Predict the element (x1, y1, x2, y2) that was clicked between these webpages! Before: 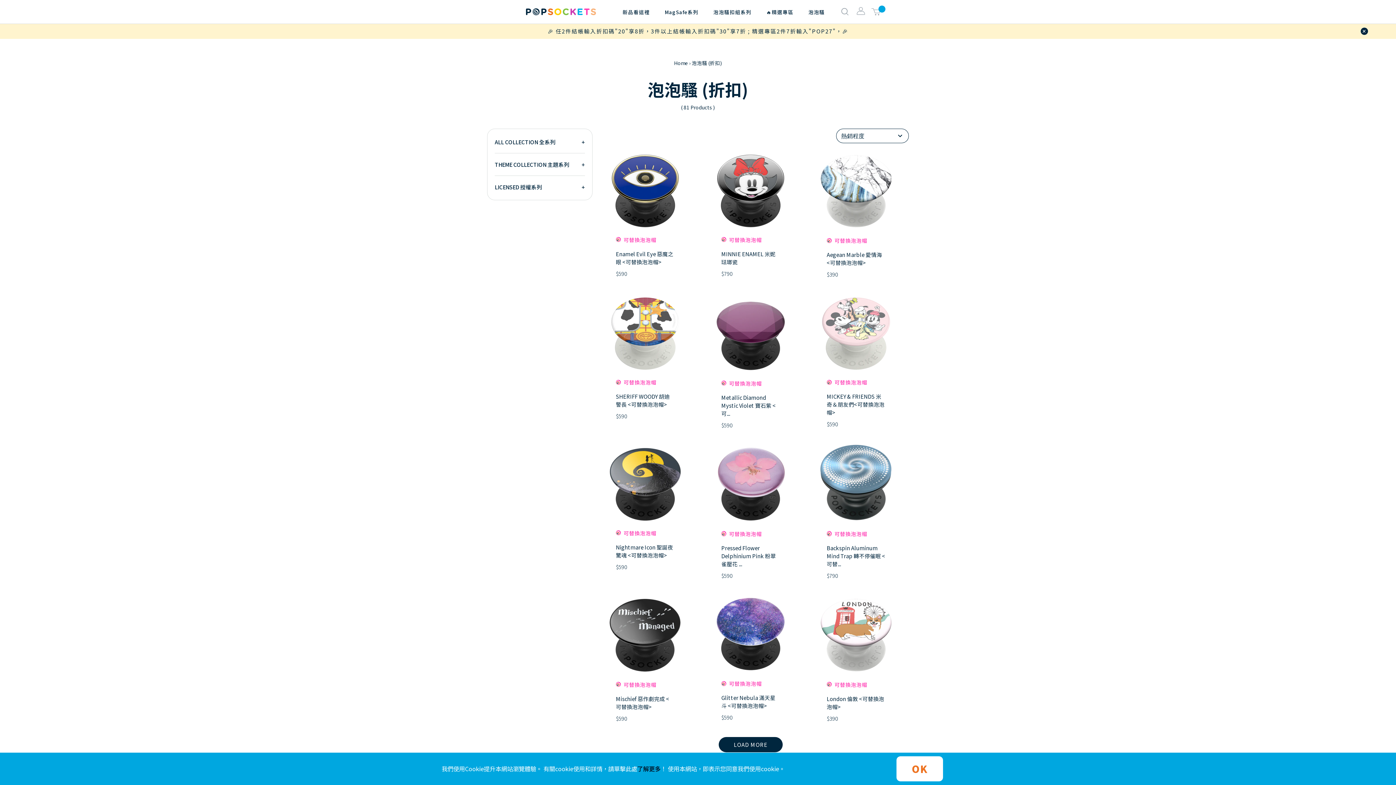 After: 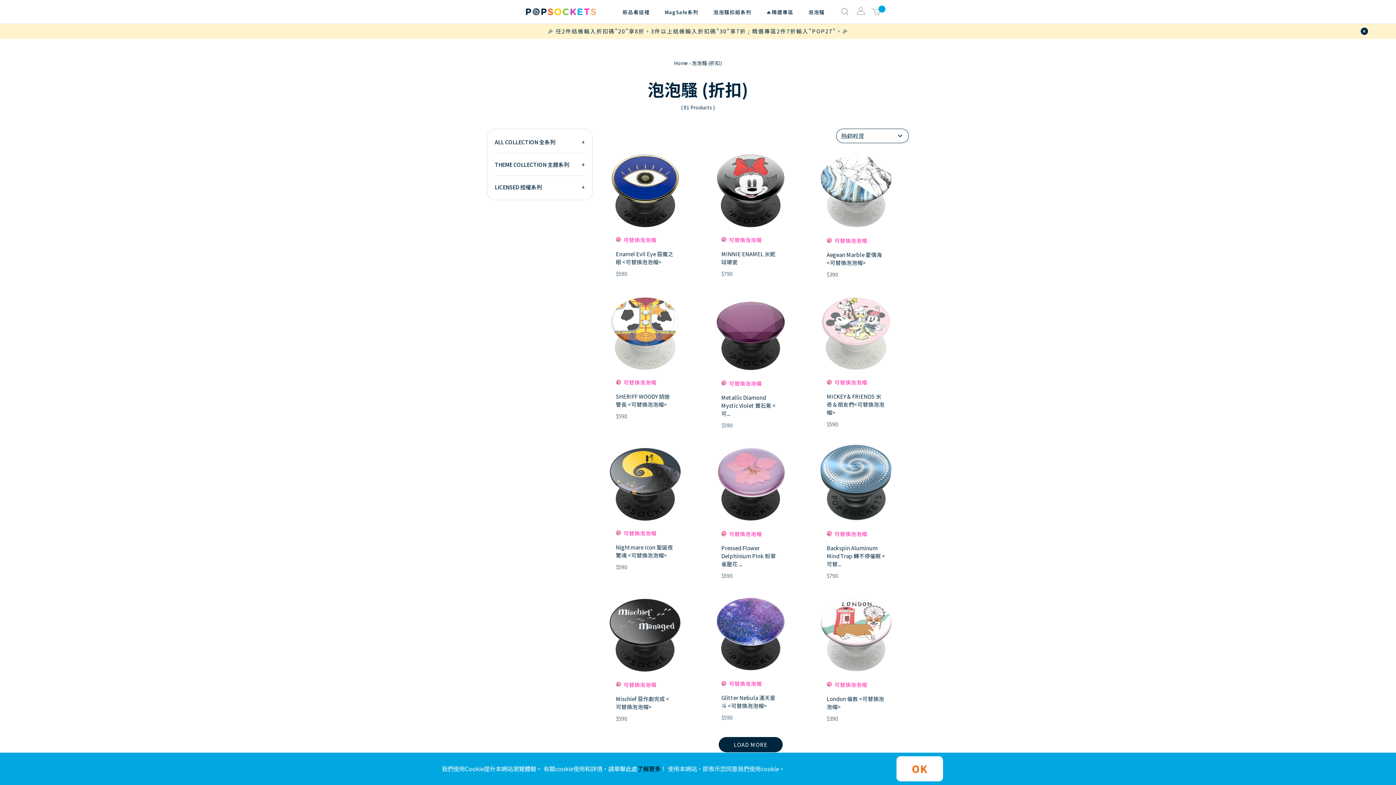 Action: bbox: (812, 372, 900, 379)